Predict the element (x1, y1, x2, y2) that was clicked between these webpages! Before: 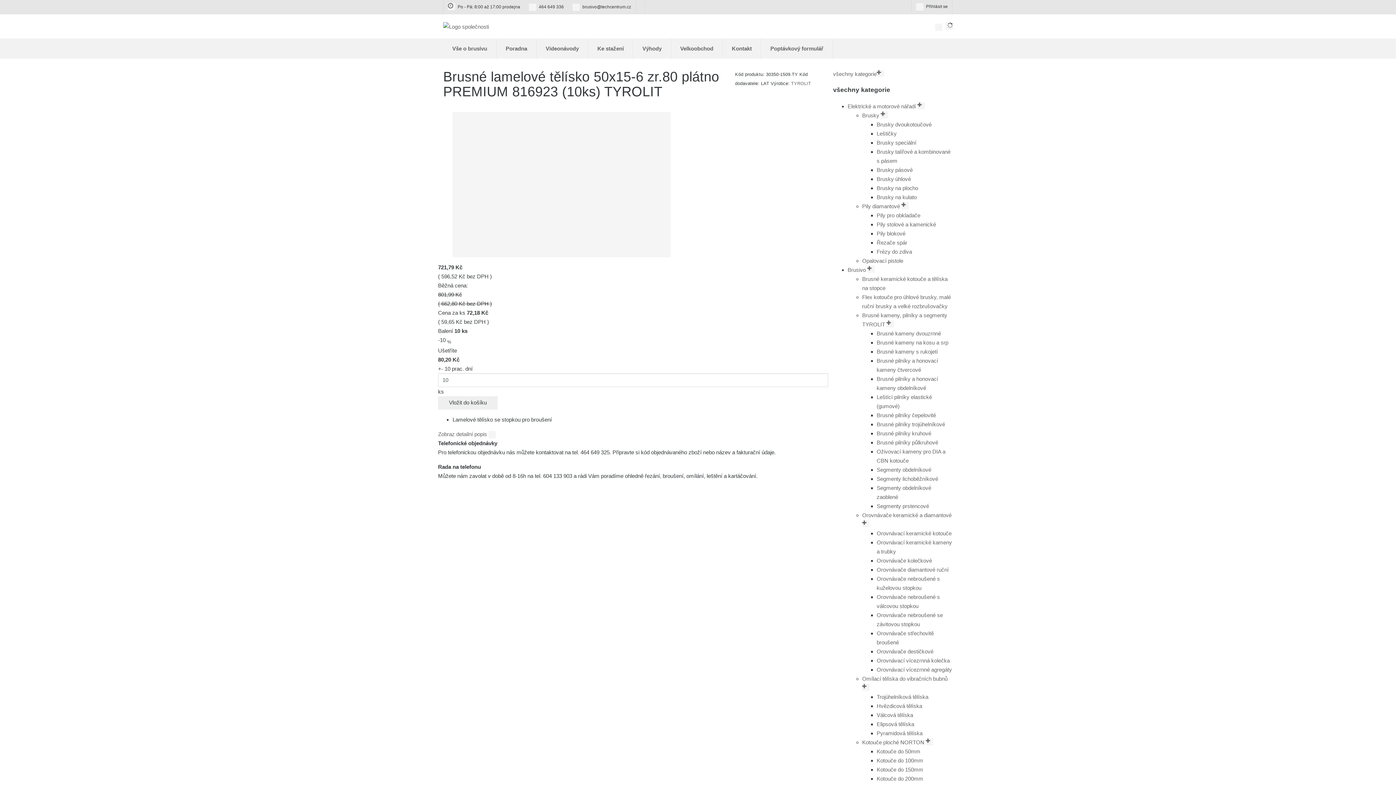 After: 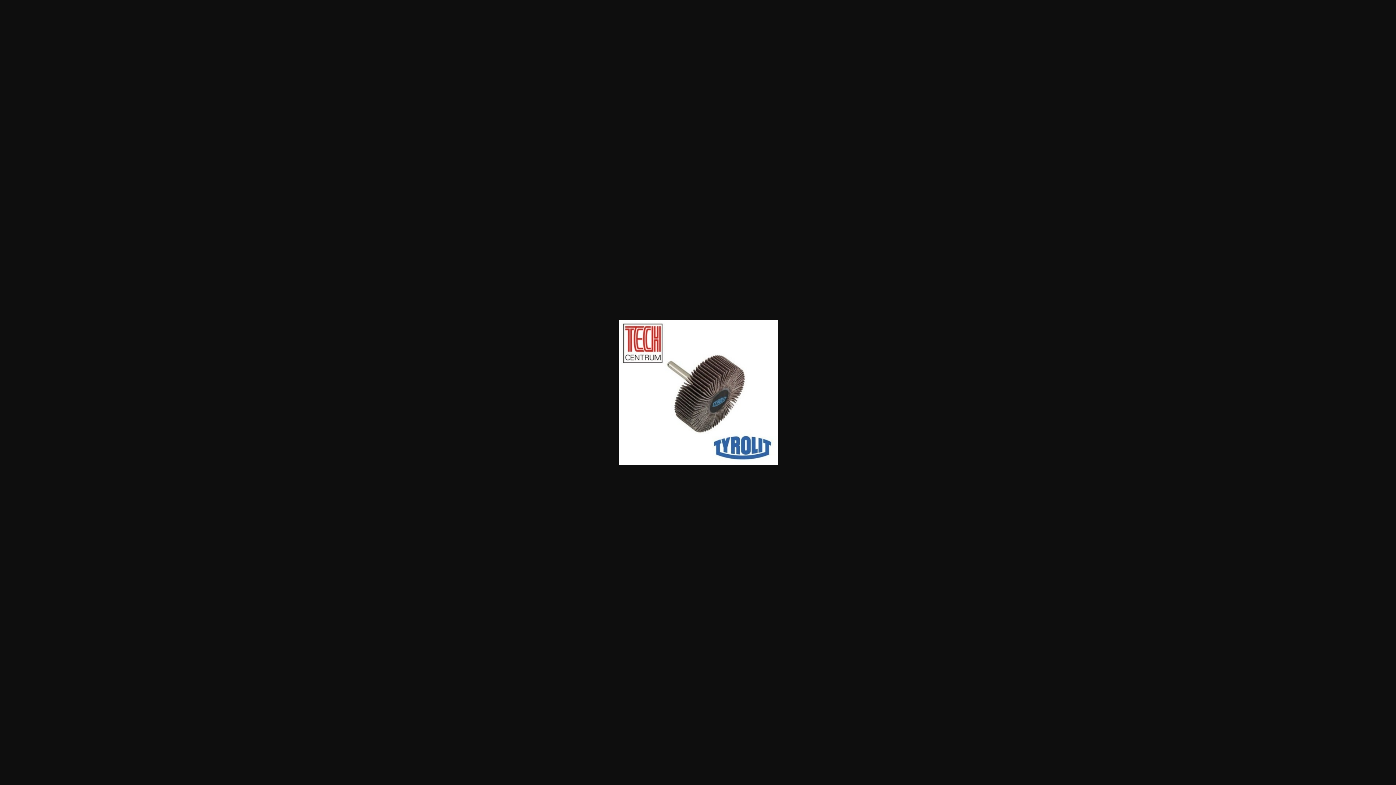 Action: bbox: (452, 180, 670, 187)